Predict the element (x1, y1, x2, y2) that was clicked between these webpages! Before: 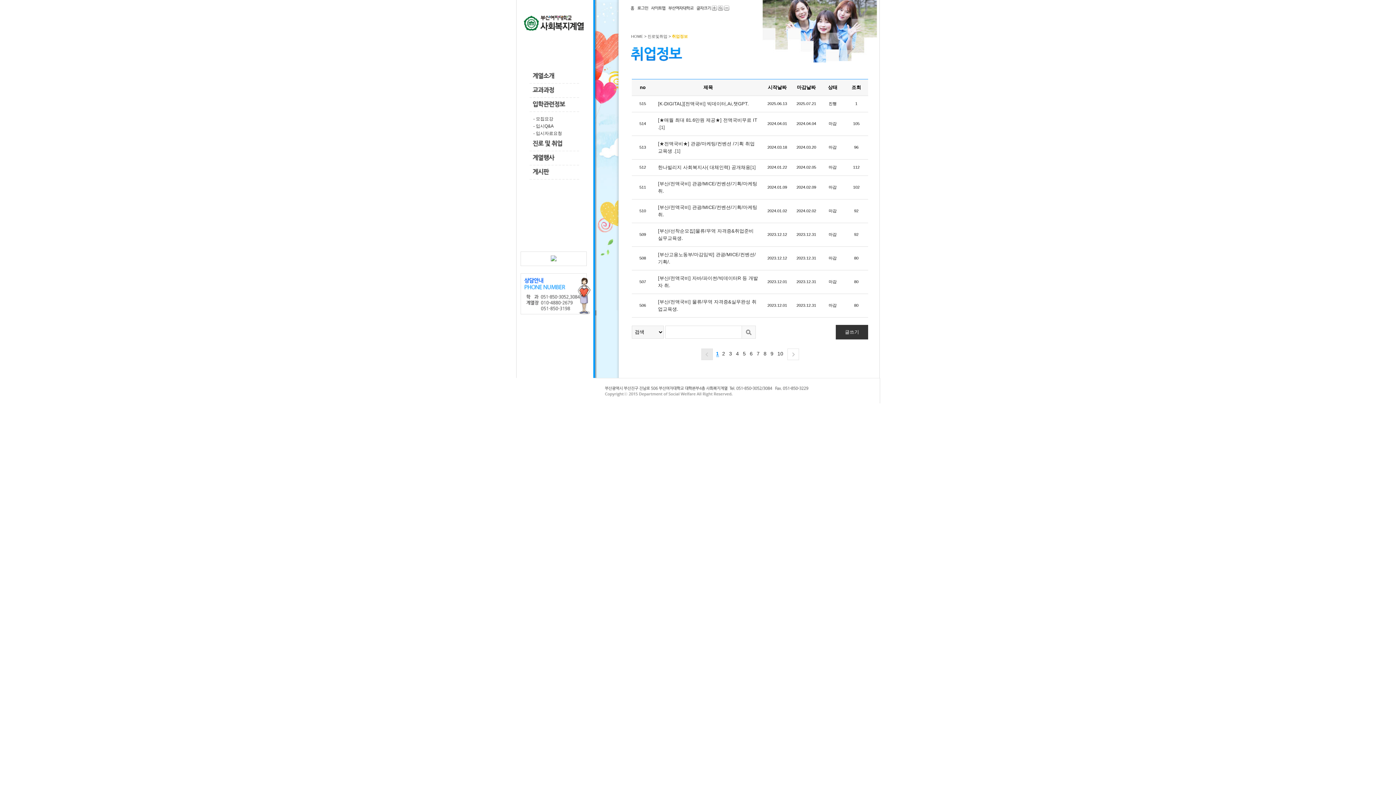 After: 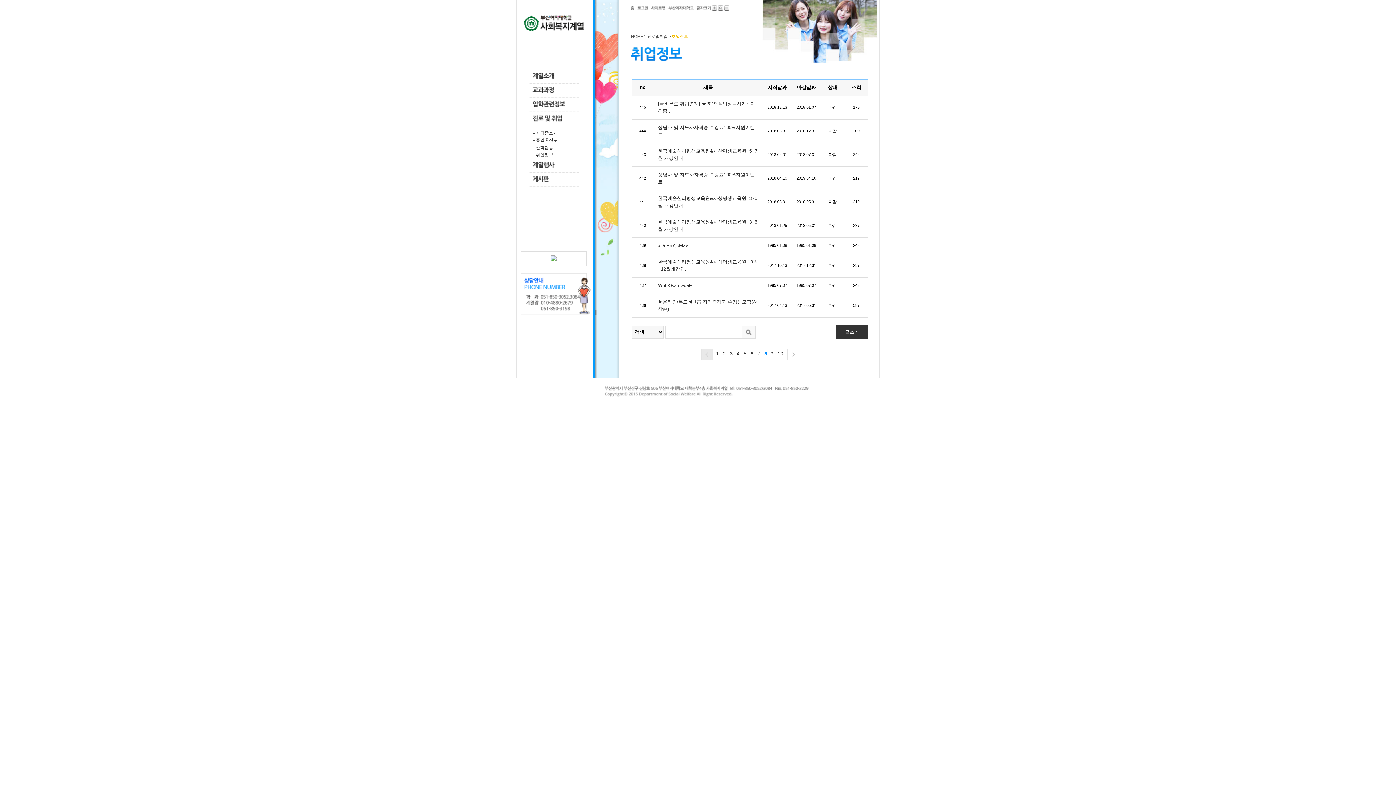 Action: bbox: (763, 350, 769, 356) label: 8  